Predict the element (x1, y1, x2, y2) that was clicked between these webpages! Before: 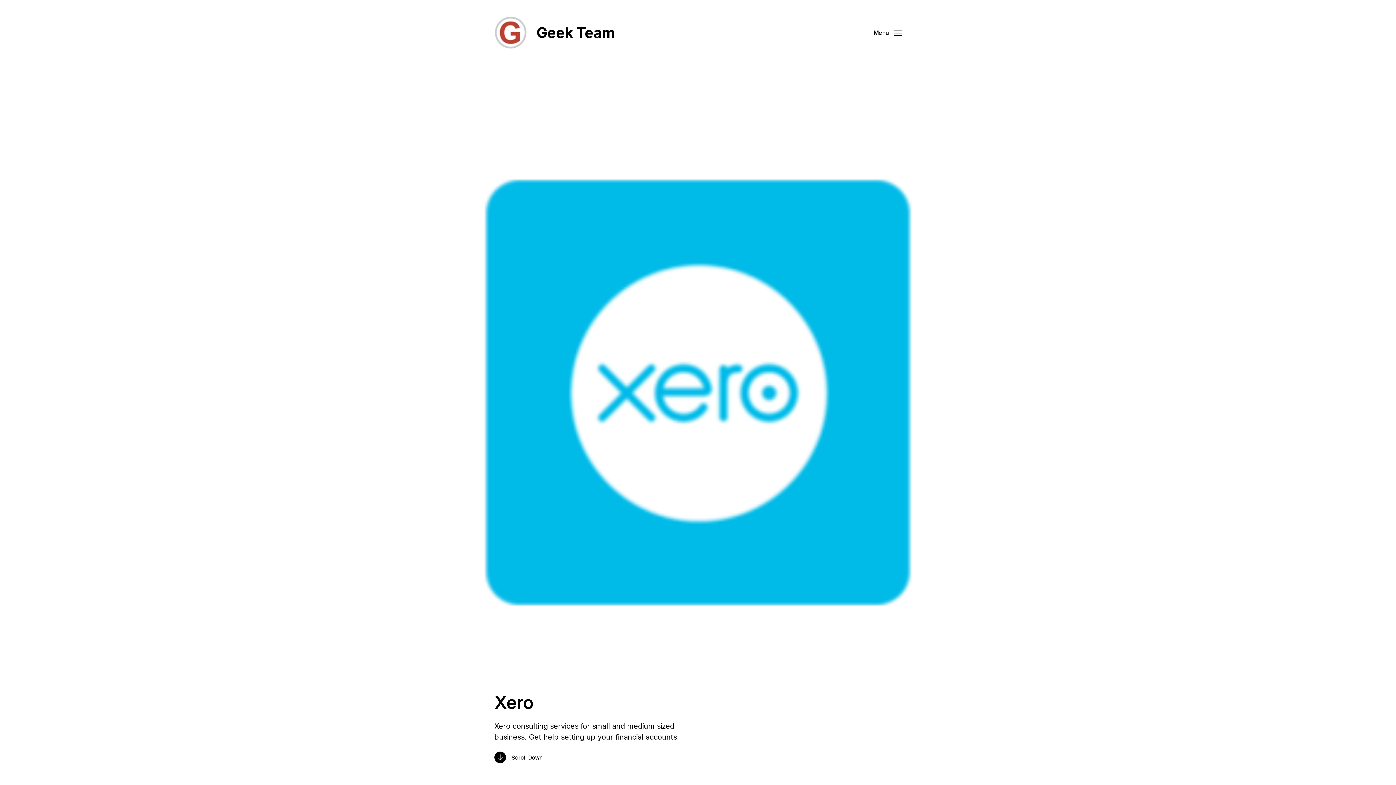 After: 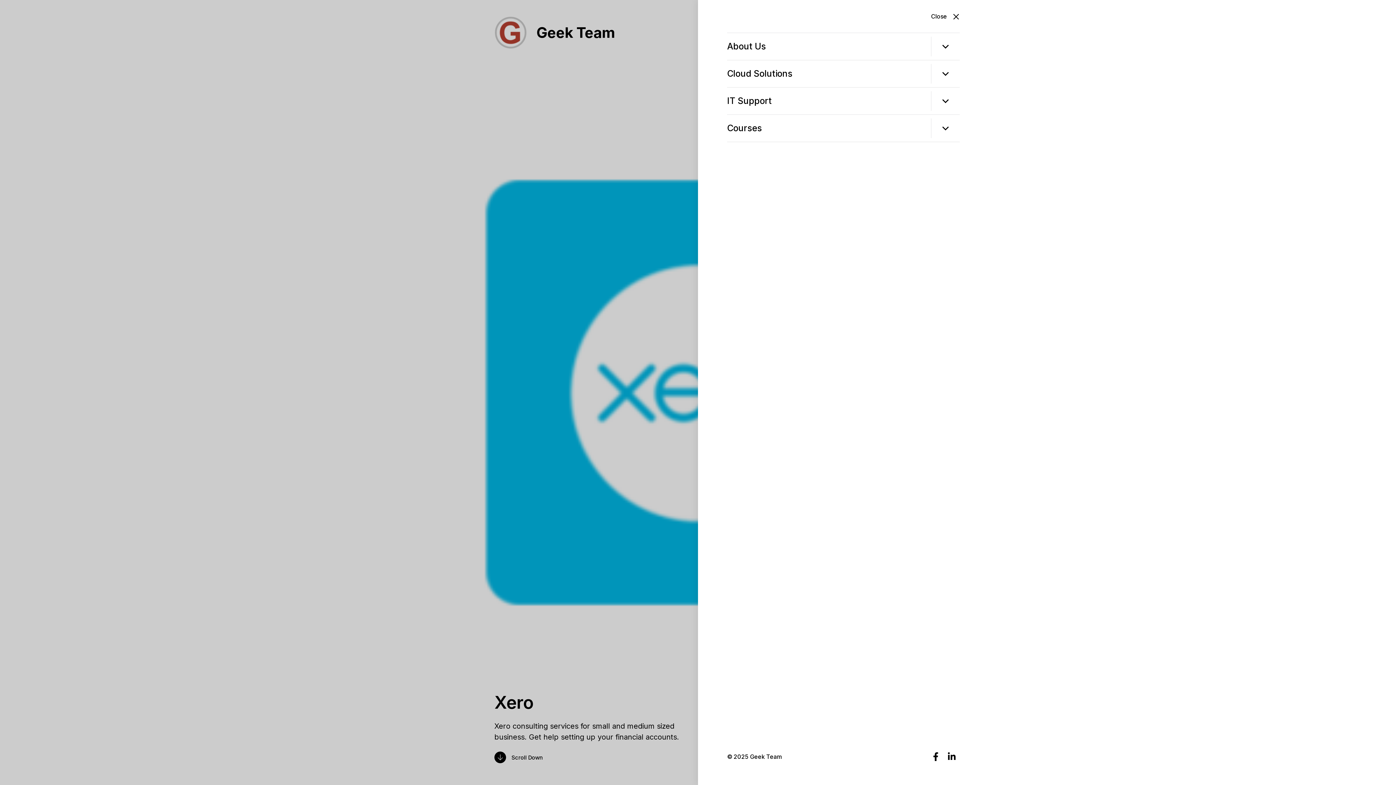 Action: label: Menu bbox: (864, 16, 910, 49)